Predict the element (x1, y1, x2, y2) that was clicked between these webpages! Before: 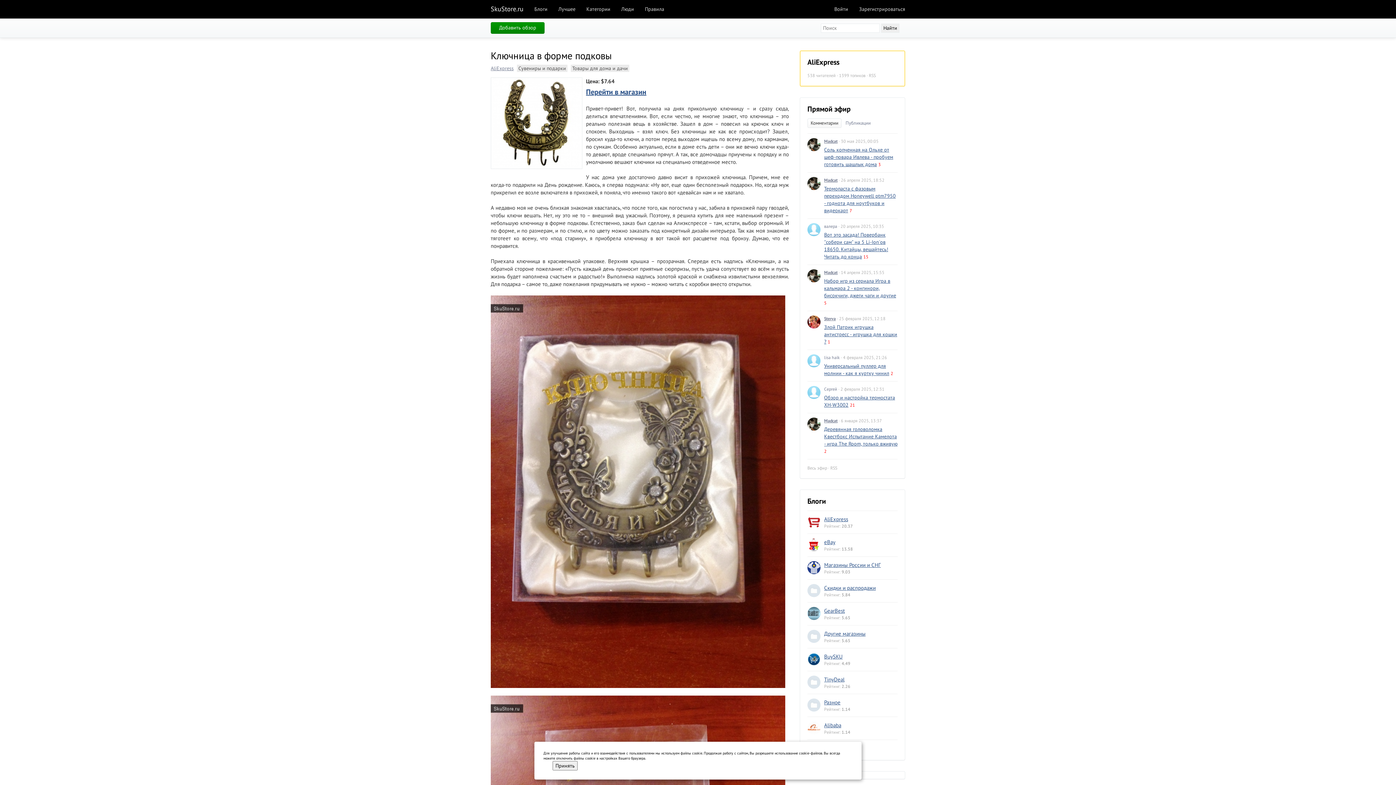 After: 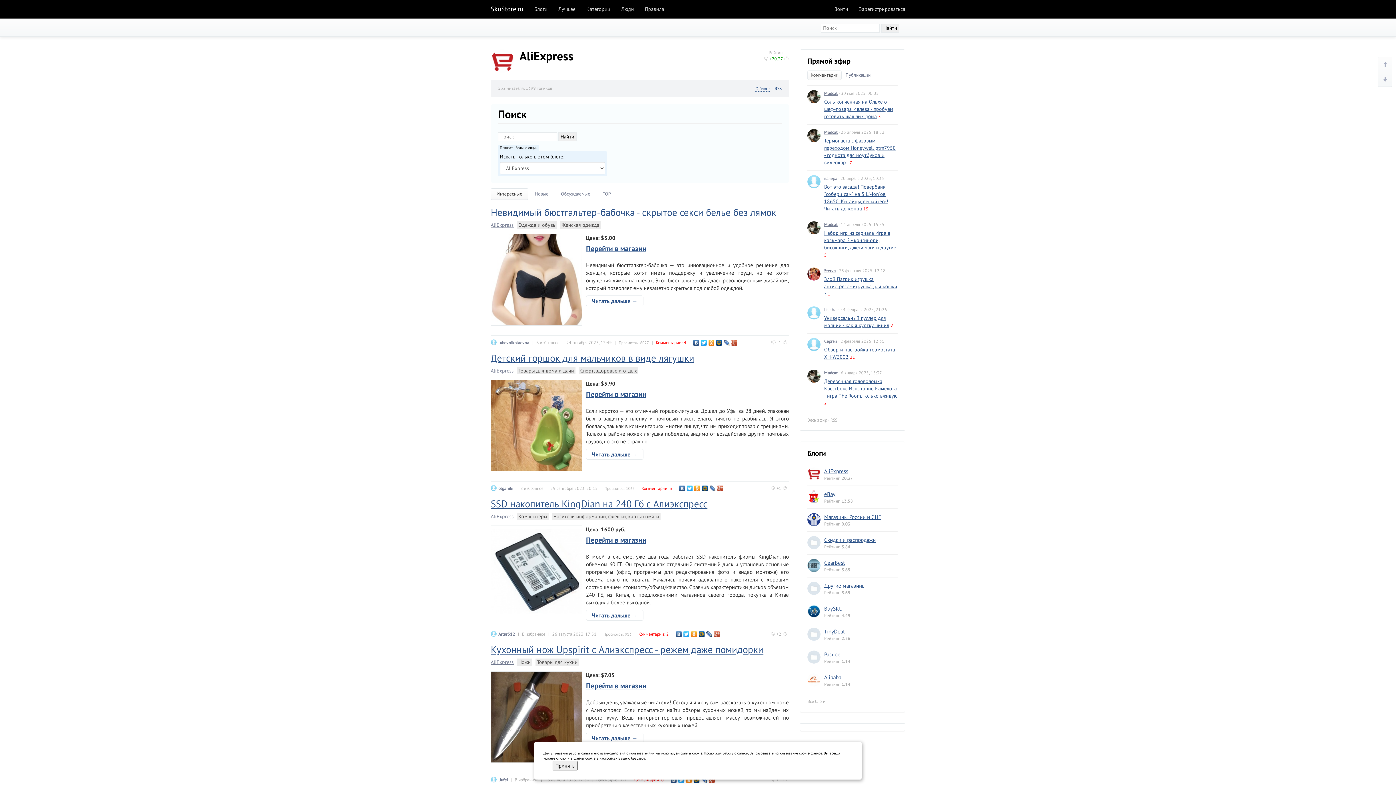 Action: bbox: (807, 515, 820, 528)